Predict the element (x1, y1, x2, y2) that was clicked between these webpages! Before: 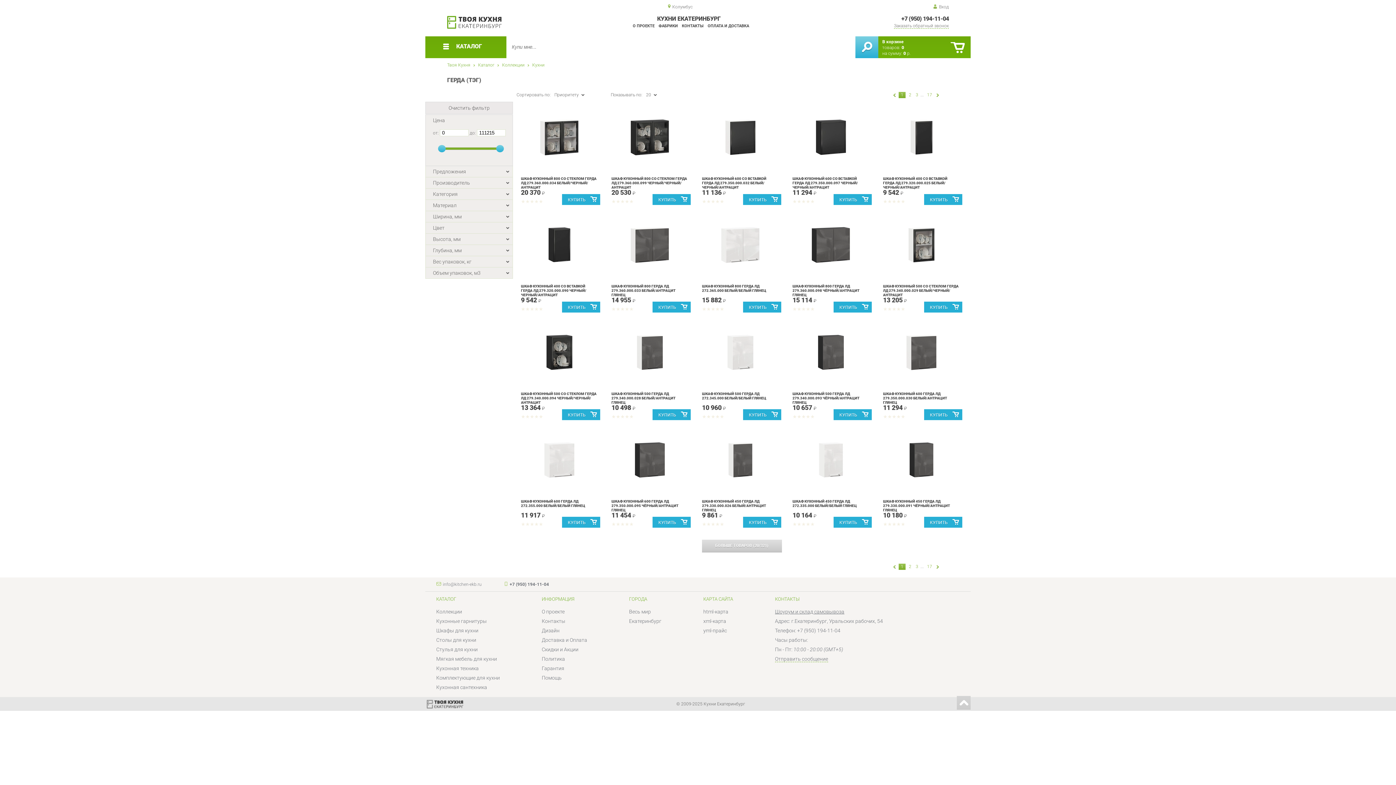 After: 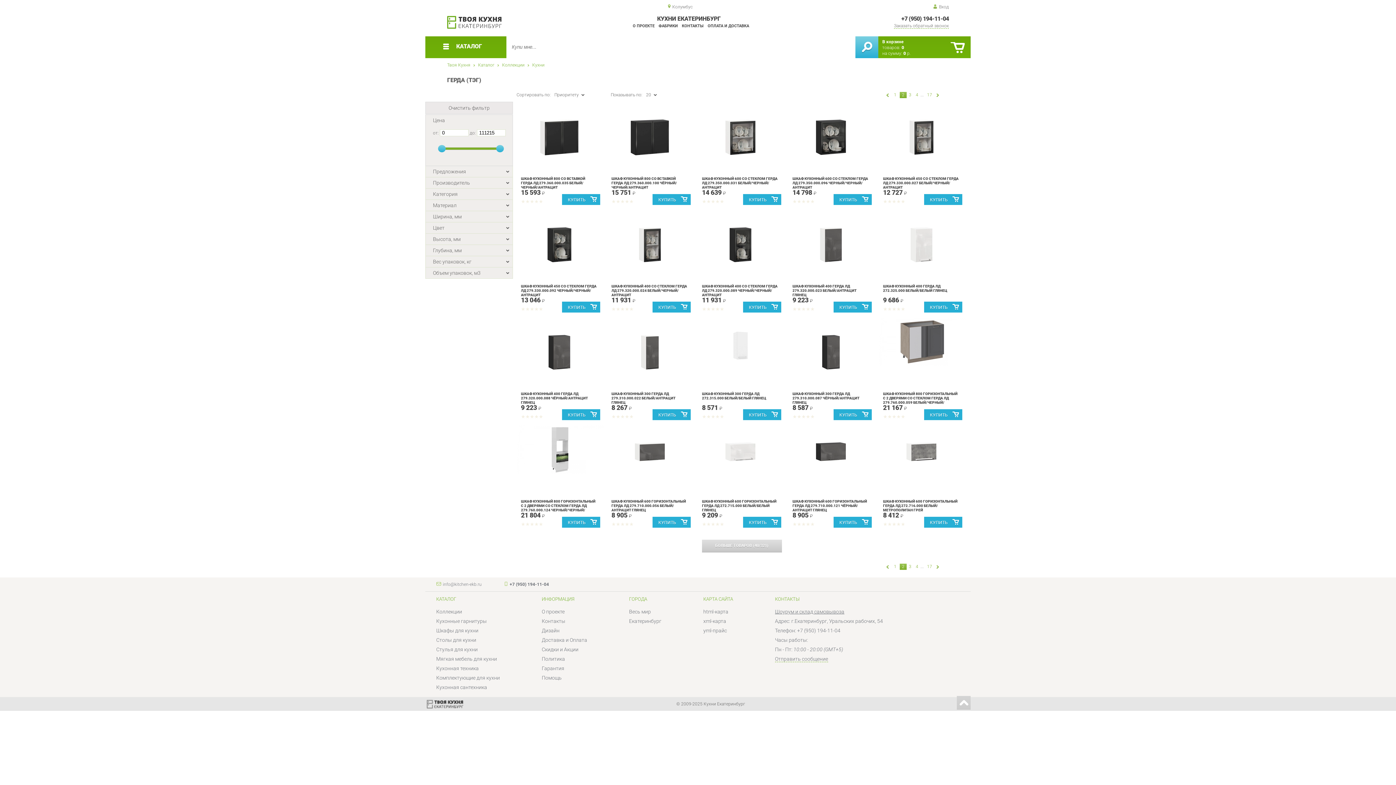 Action: bbox: (936, 93, 940, 97)